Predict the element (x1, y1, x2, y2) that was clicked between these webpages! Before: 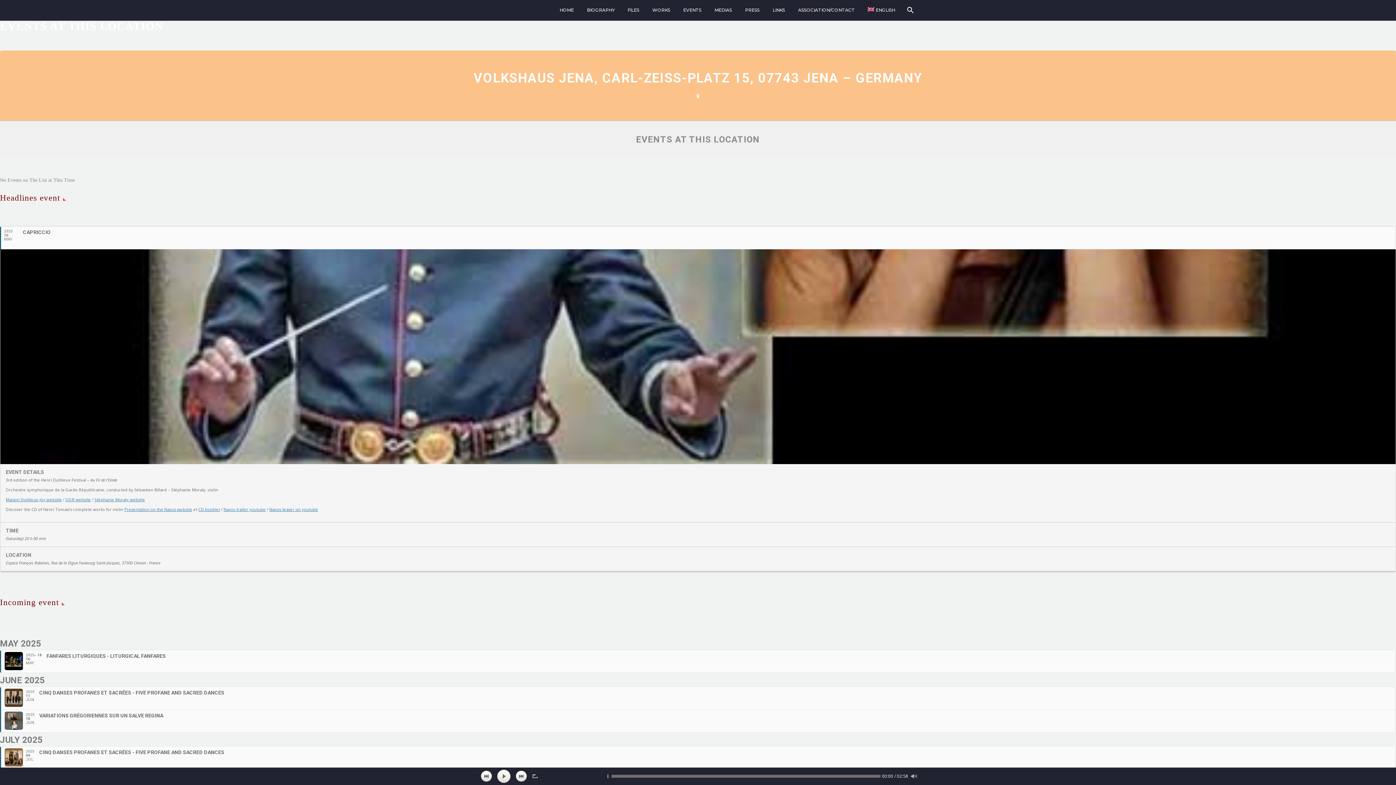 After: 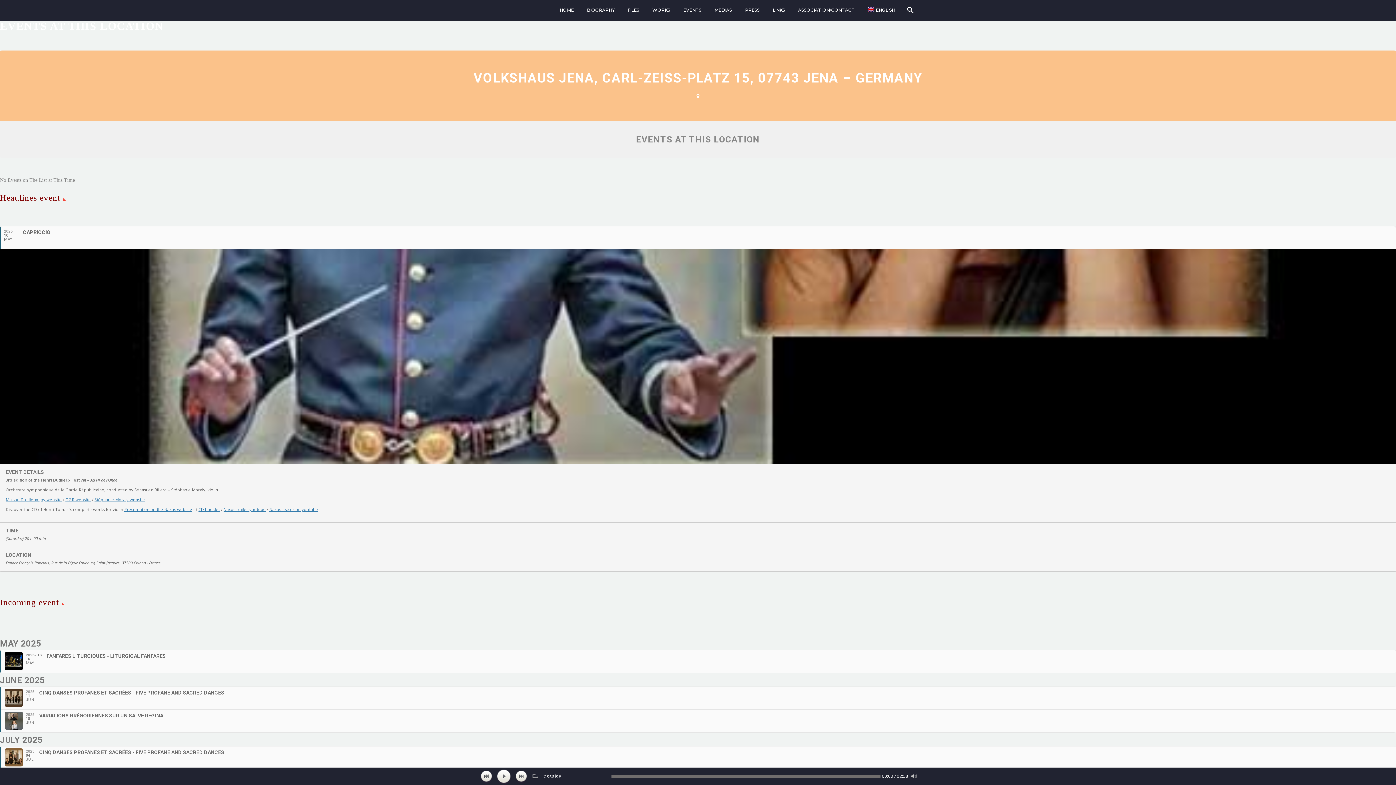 Action: label: Stéphanie Moraly website bbox: (94, 497, 145, 502)